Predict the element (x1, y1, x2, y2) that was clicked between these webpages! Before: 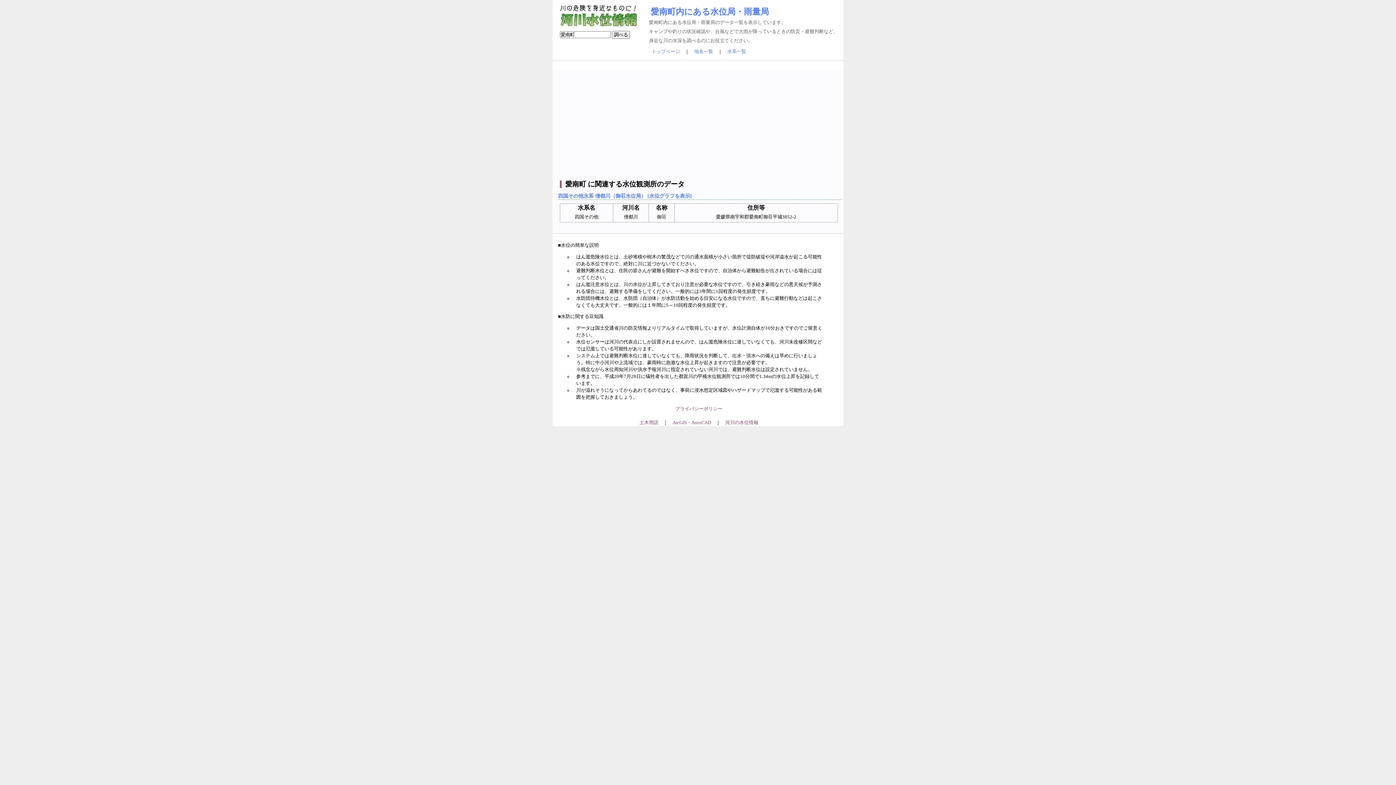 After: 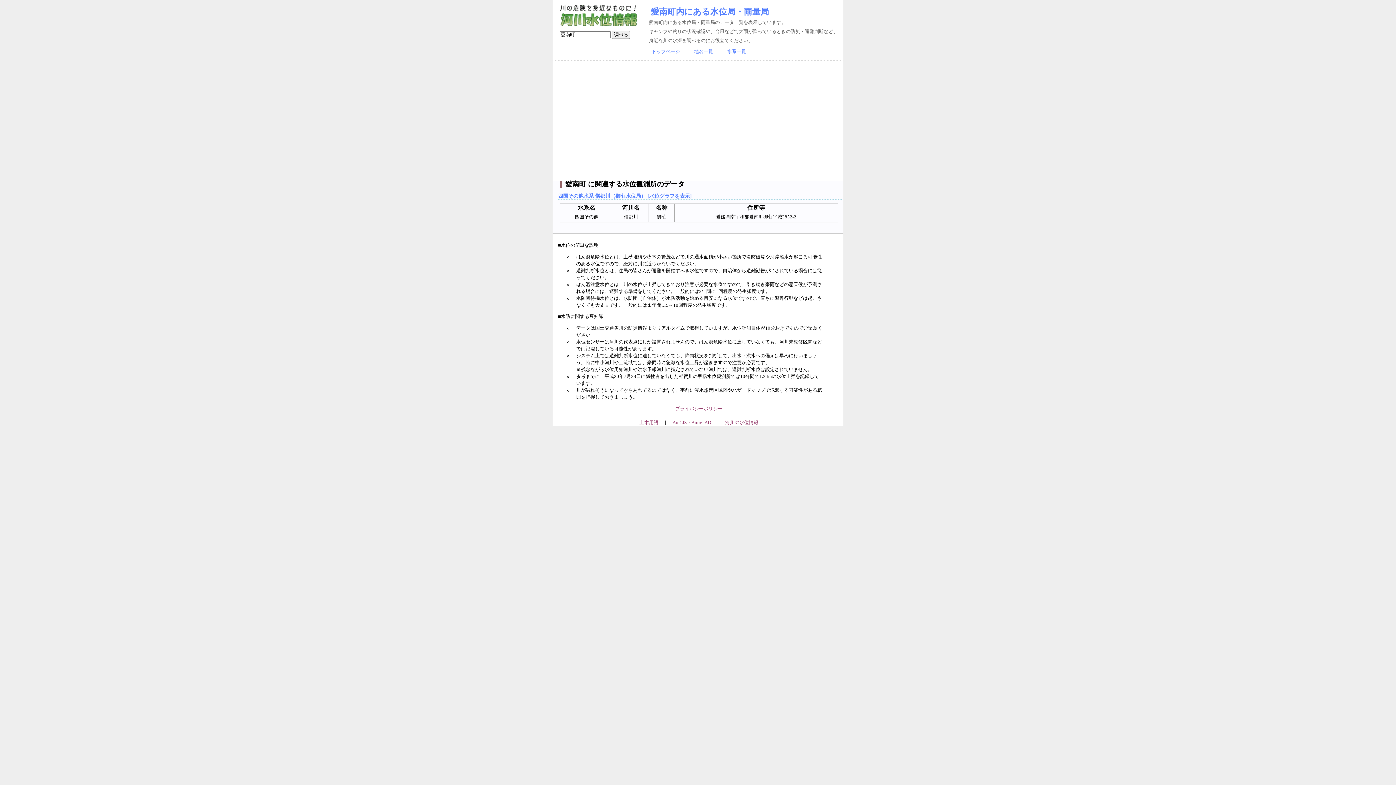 Action: bbox: (650, 6, 769, 16) label: 愛南町内にある水位局・雨量局